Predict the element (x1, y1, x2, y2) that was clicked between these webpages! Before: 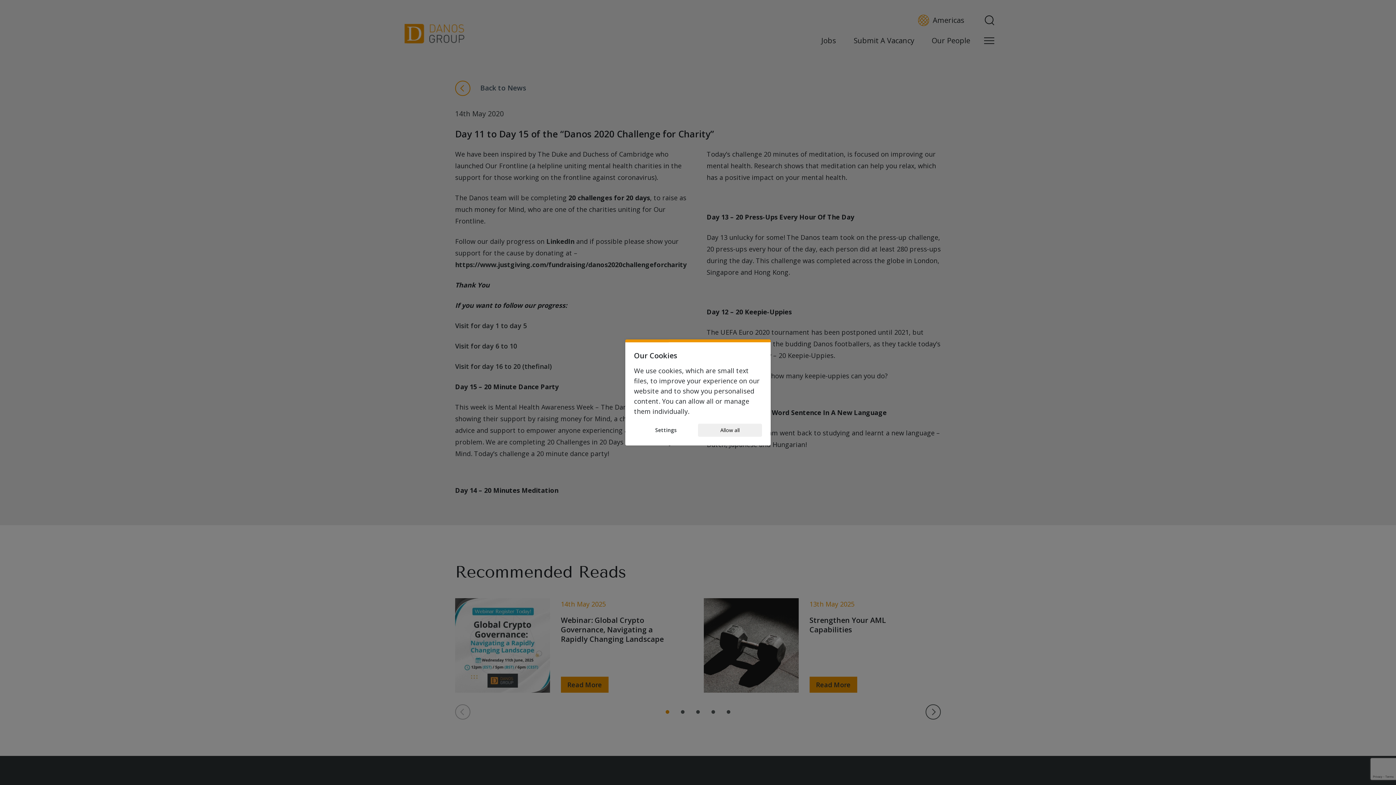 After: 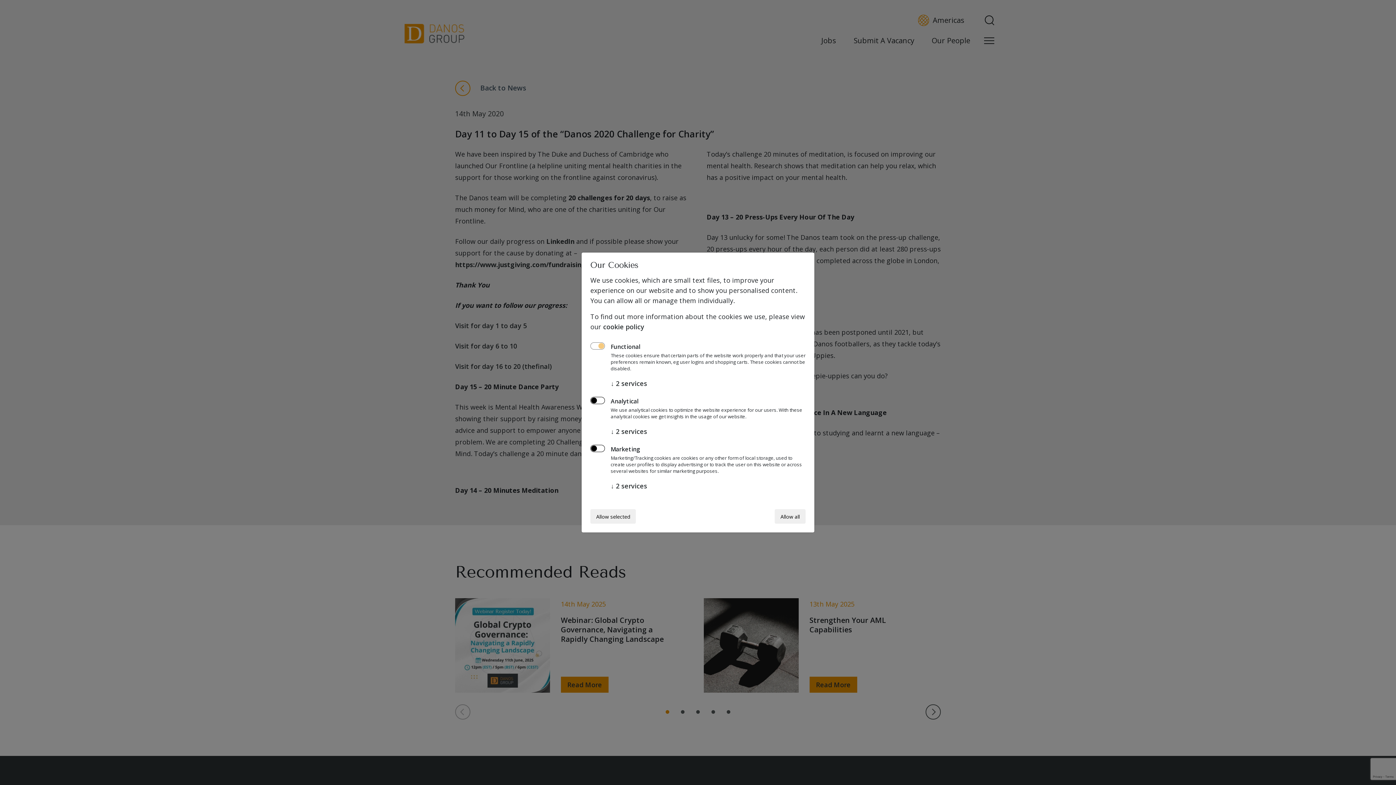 Action: label: Settings bbox: (634, 423, 698, 437)